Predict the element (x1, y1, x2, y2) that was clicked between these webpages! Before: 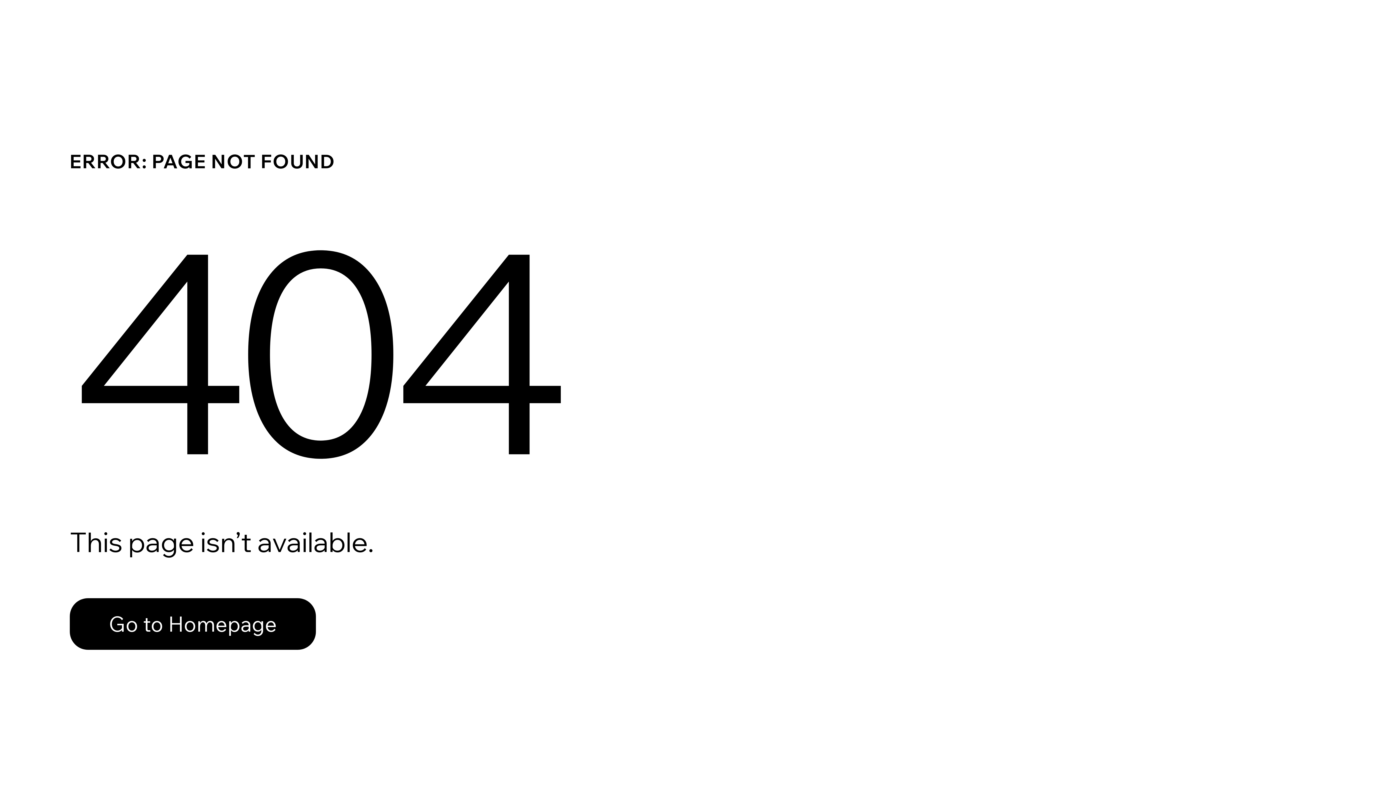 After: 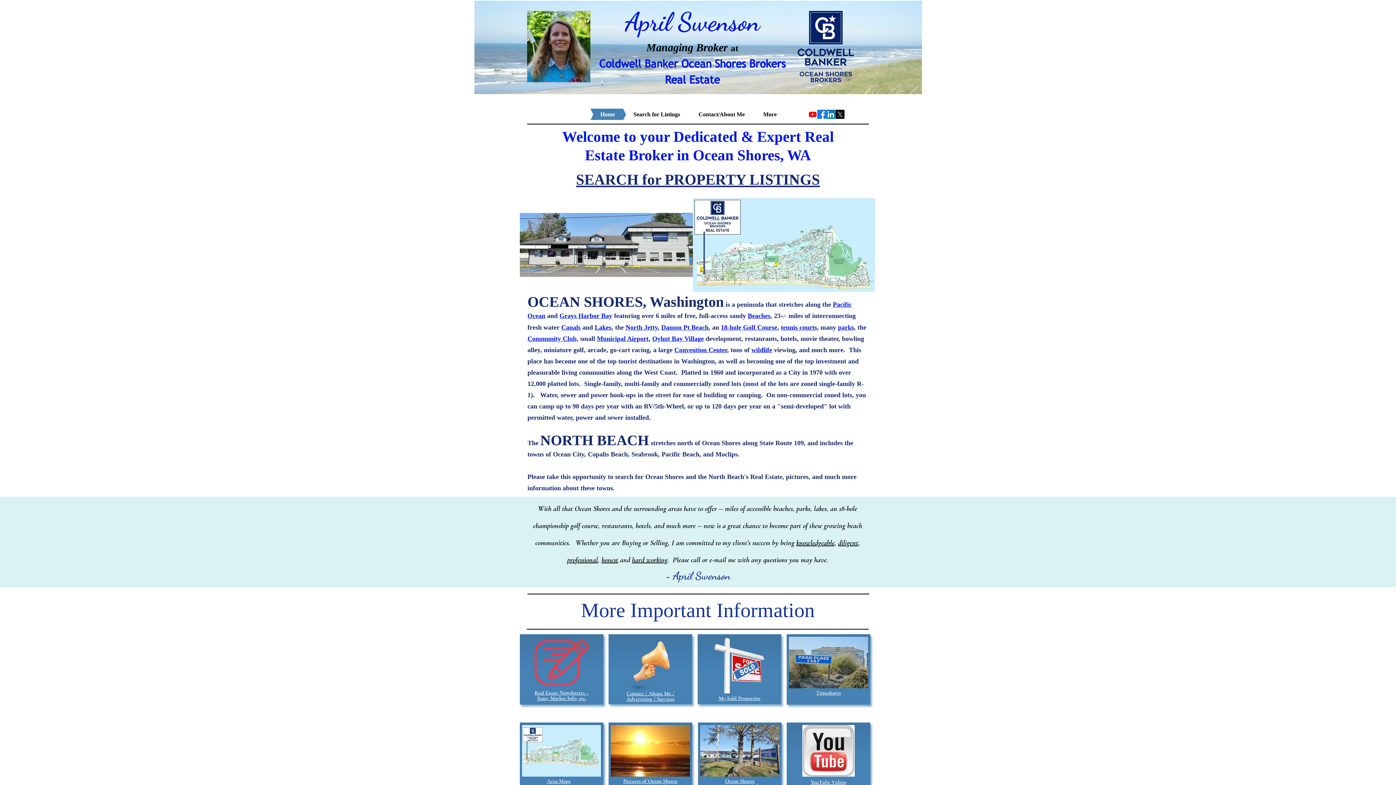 Action: label: Go to Homepage bbox: (69, 582, 768, 659)